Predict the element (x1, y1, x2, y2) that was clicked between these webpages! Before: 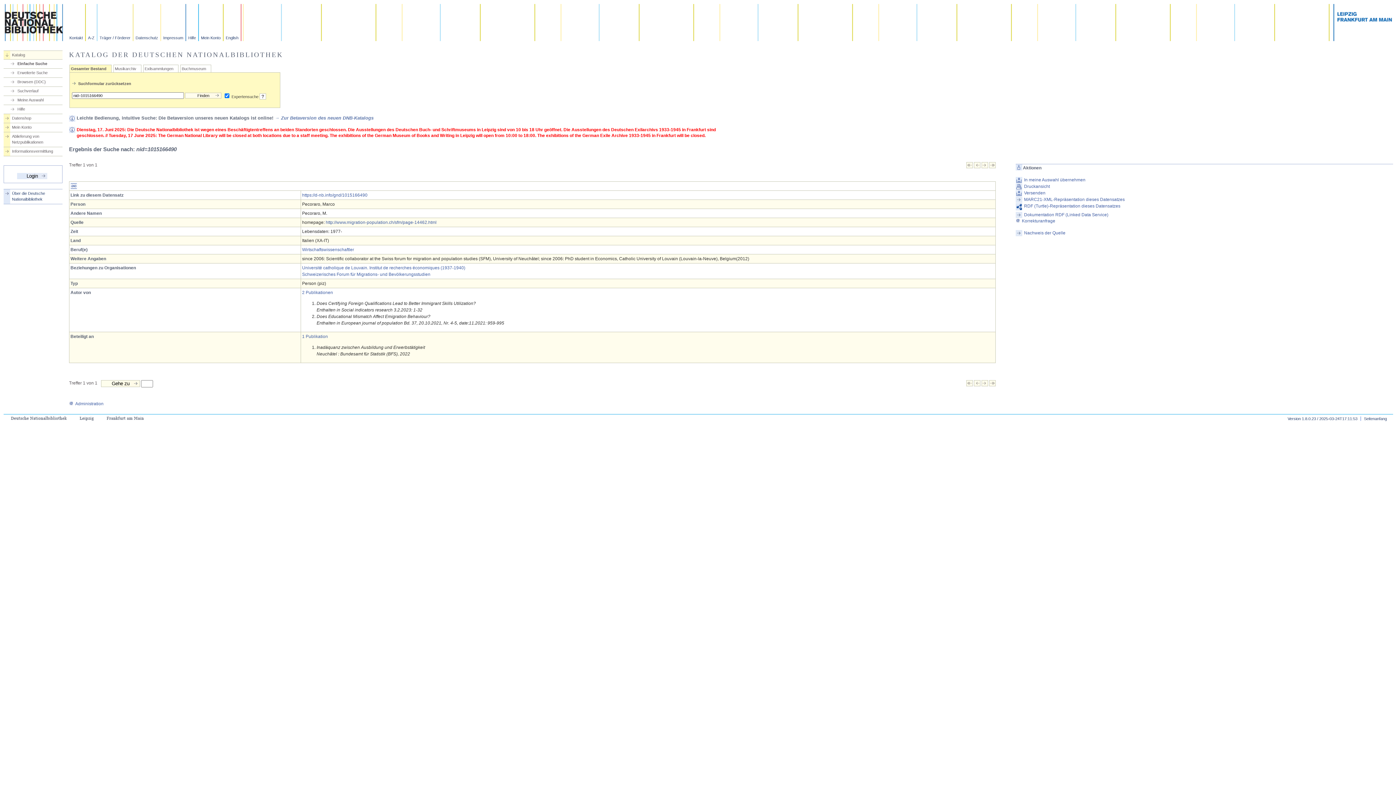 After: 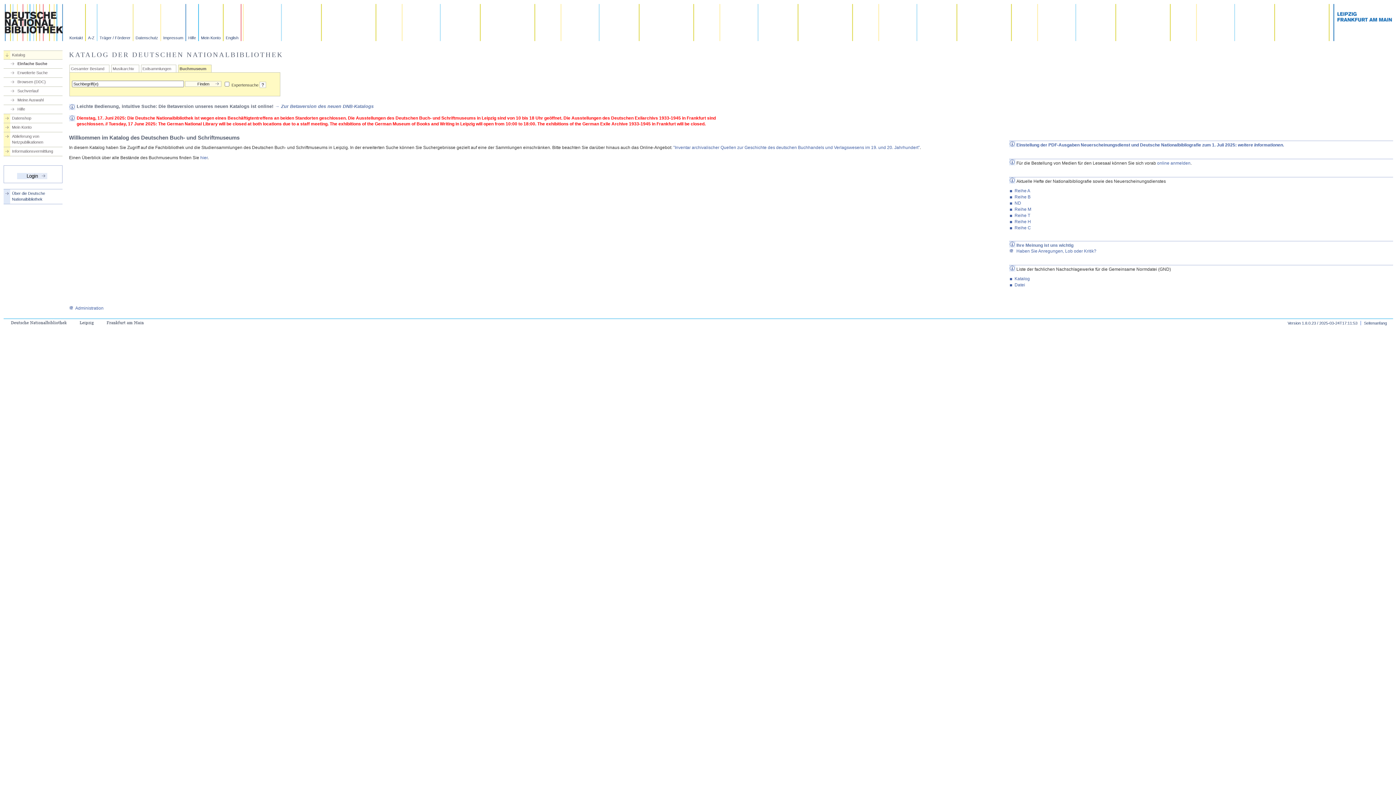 Action: bbox: (181, 66, 206, 71) label: Buchmuseum